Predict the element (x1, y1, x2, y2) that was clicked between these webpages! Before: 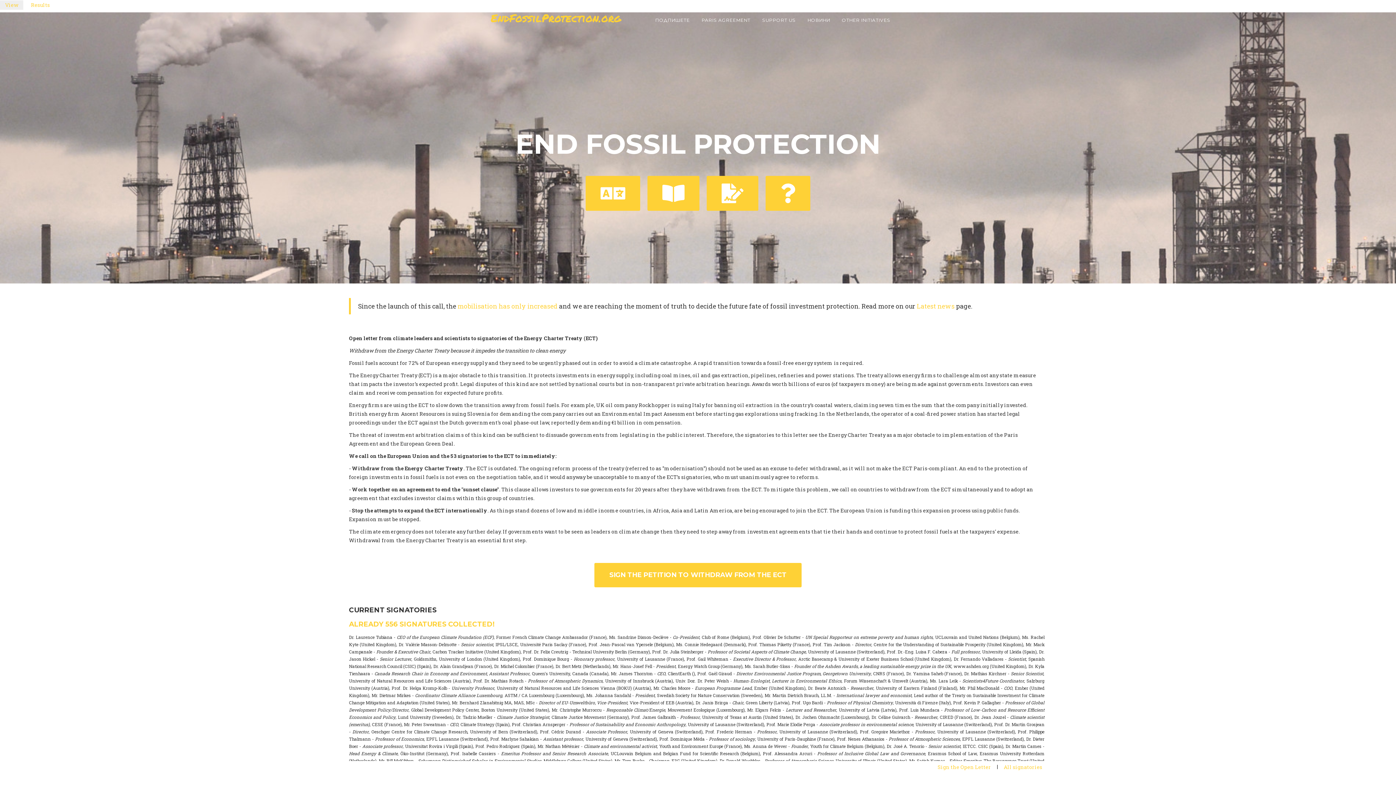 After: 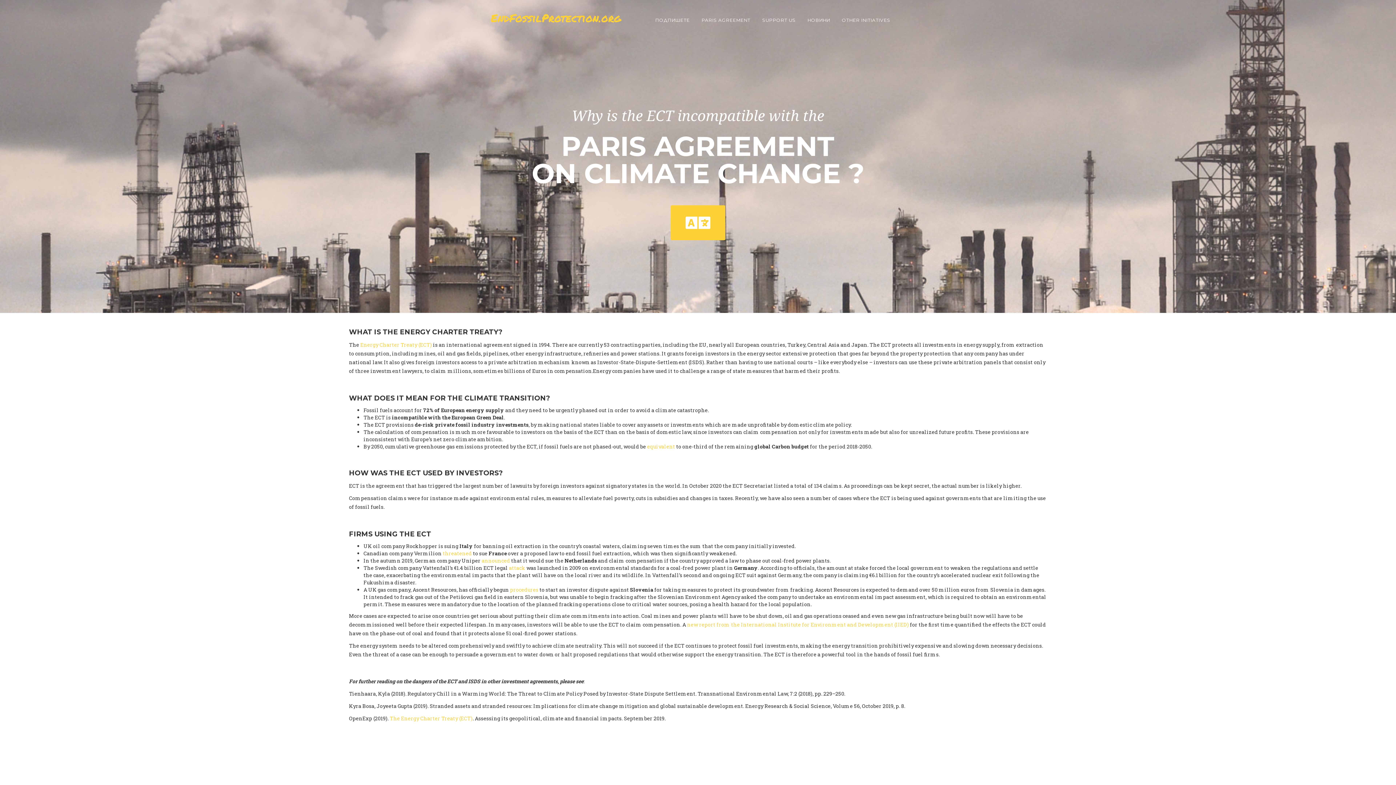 Action: label: PARIS AGREEMENT bbox: (699, 12, 752, 27)